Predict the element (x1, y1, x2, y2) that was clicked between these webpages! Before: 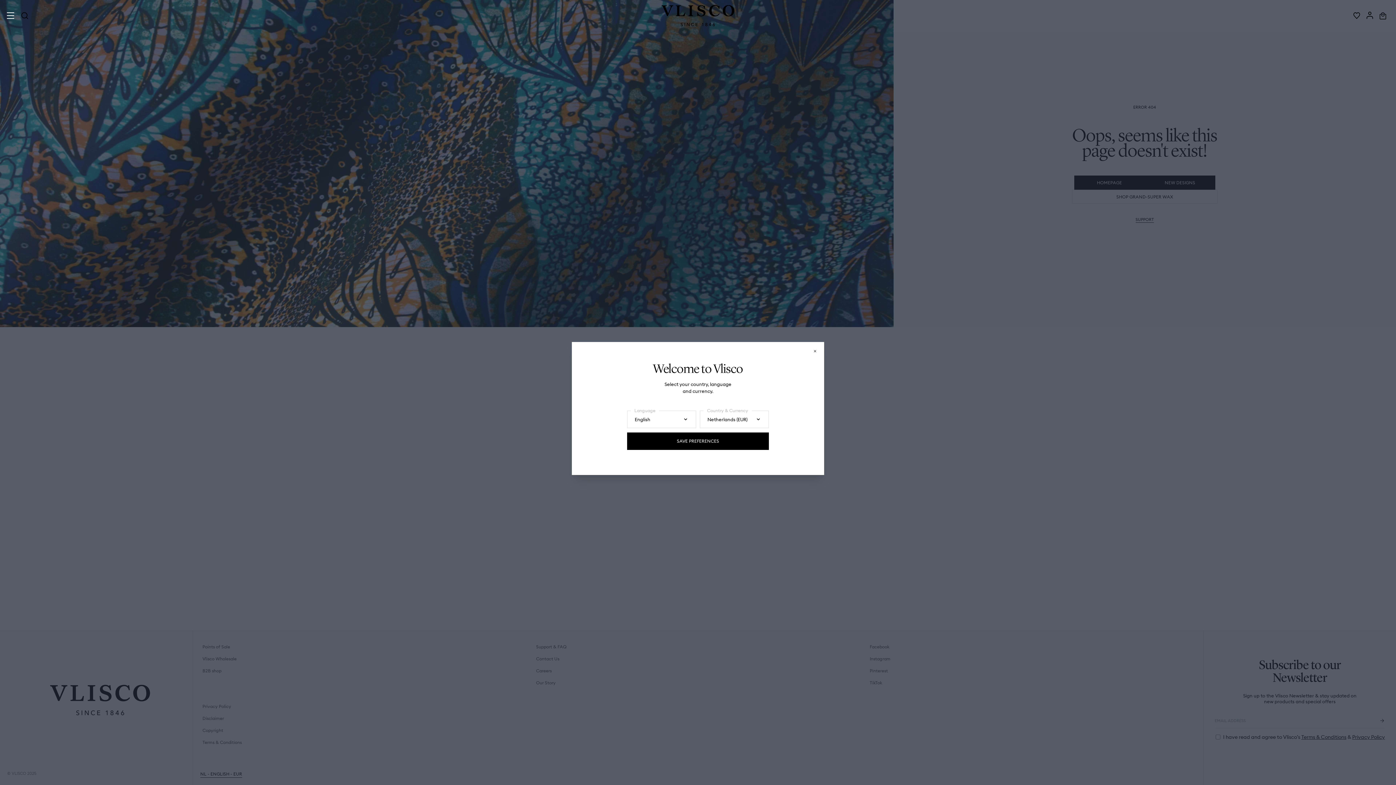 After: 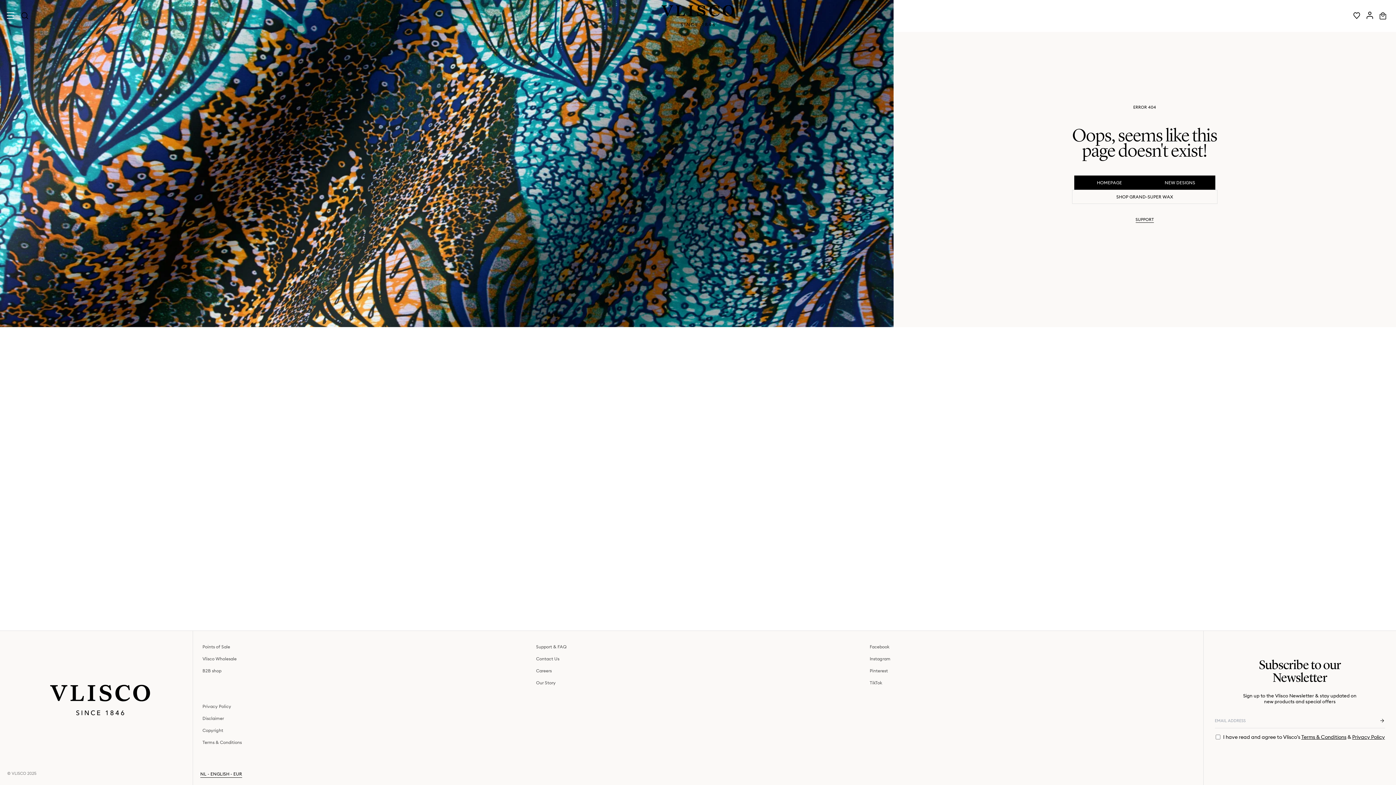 Action: bbox: (812, 348, 818, 354)